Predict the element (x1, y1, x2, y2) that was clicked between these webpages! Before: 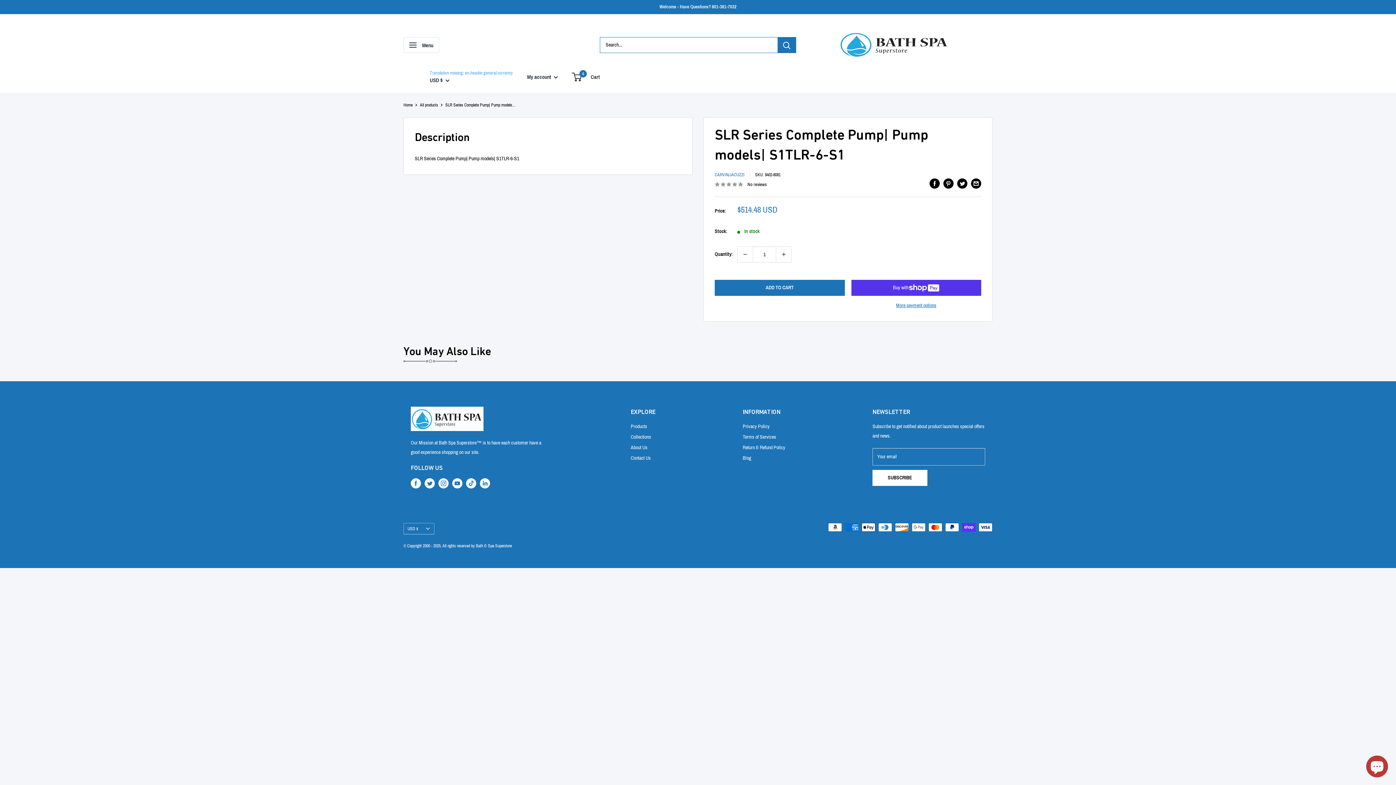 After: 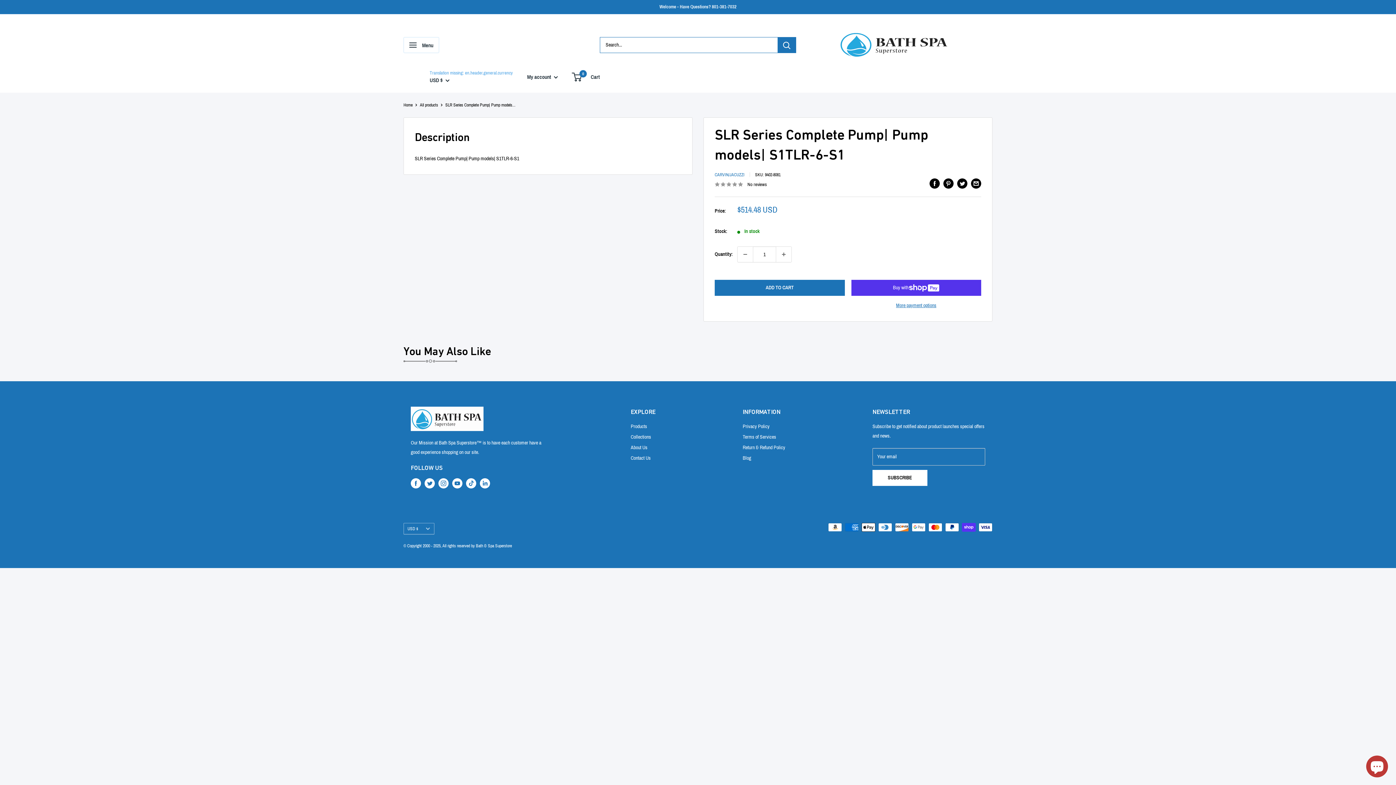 Action: label: Follow us on LinkedIn bbox: (480, 478, 490, 488)